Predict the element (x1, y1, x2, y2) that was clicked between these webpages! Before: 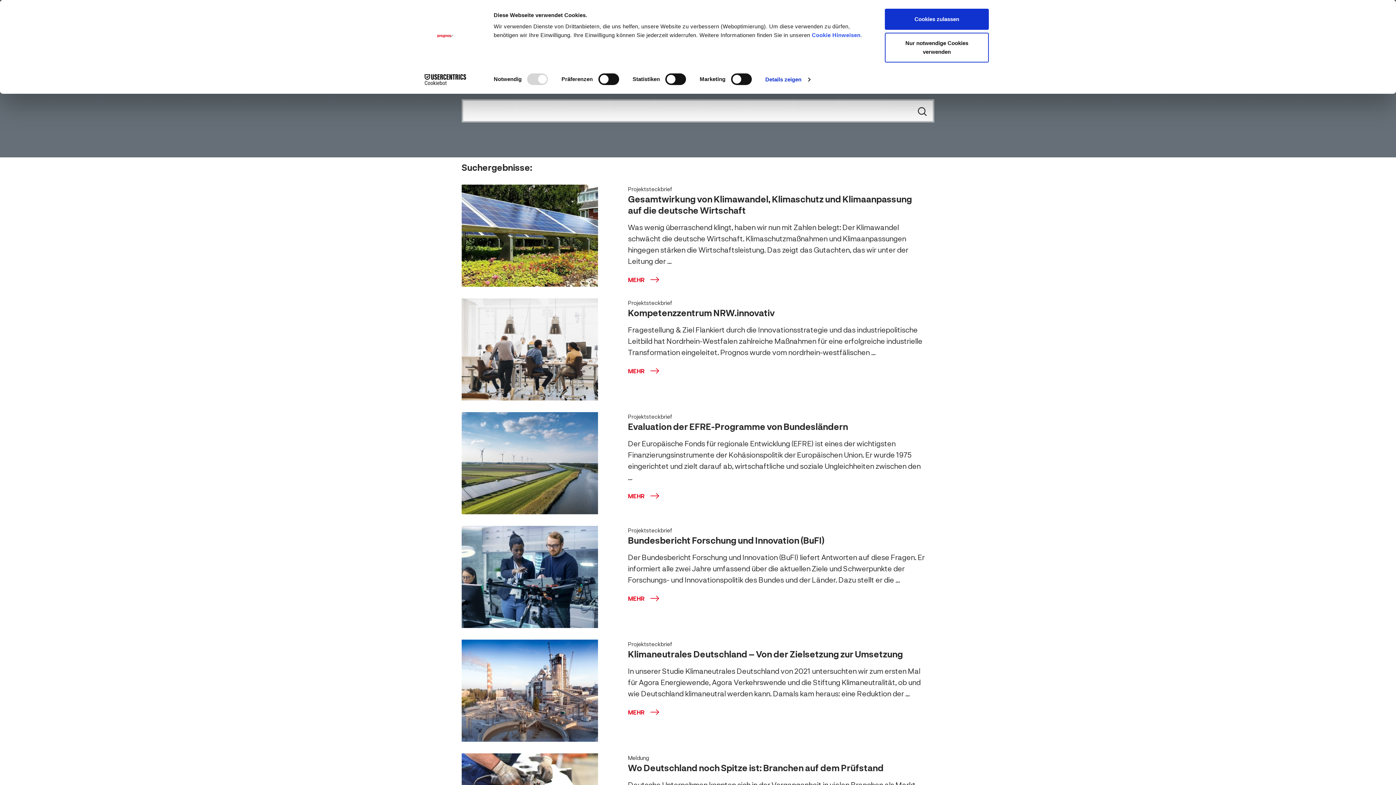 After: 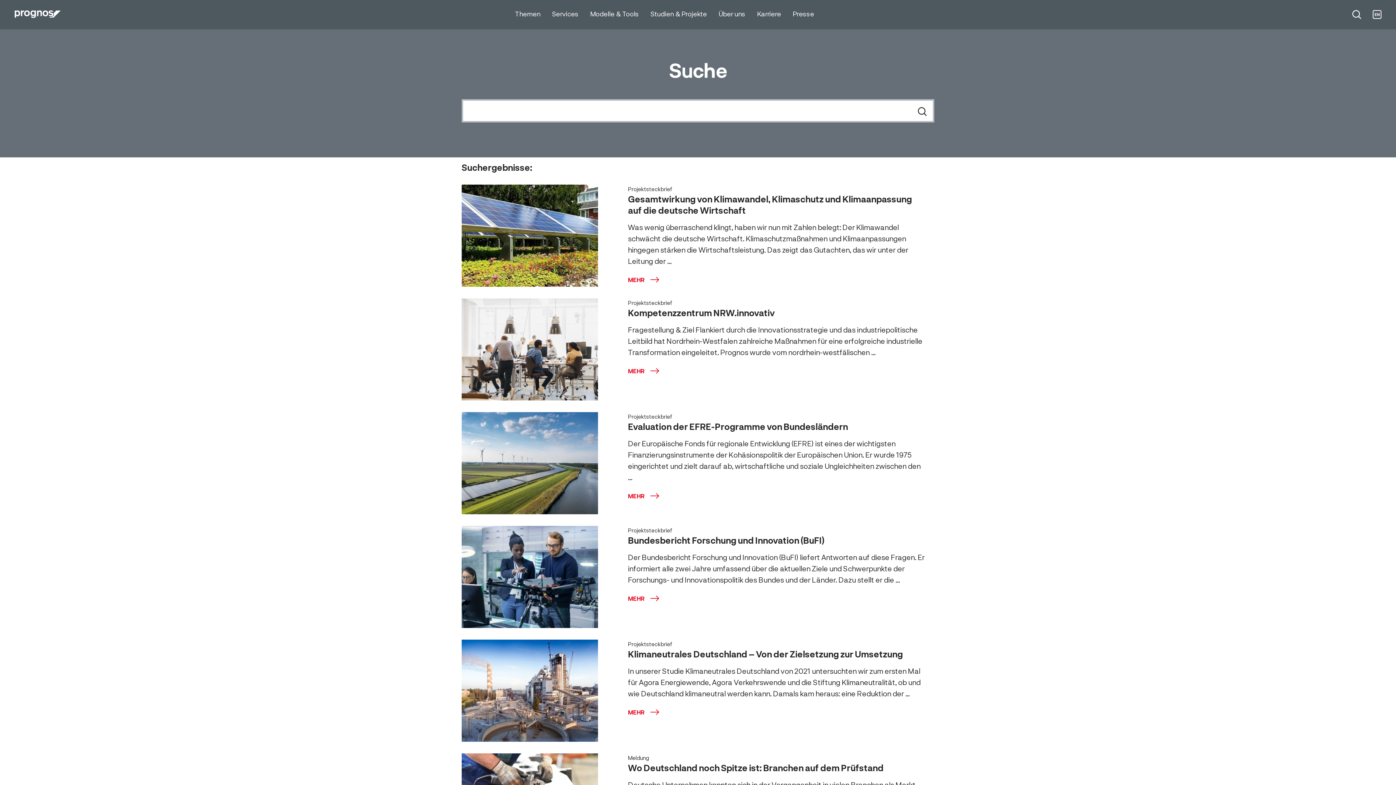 Action: bbox: (885, 8, 989, 29) label: Cookies zulassen